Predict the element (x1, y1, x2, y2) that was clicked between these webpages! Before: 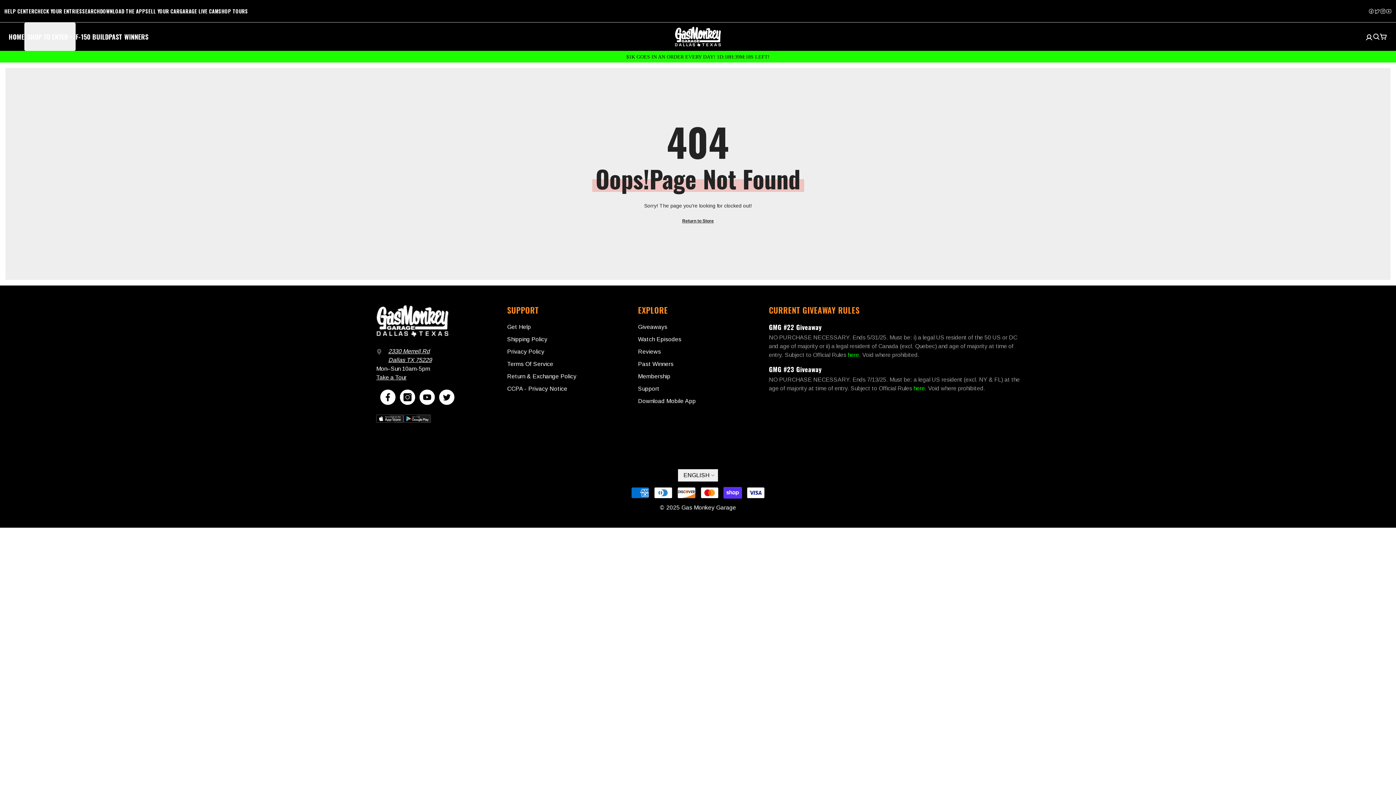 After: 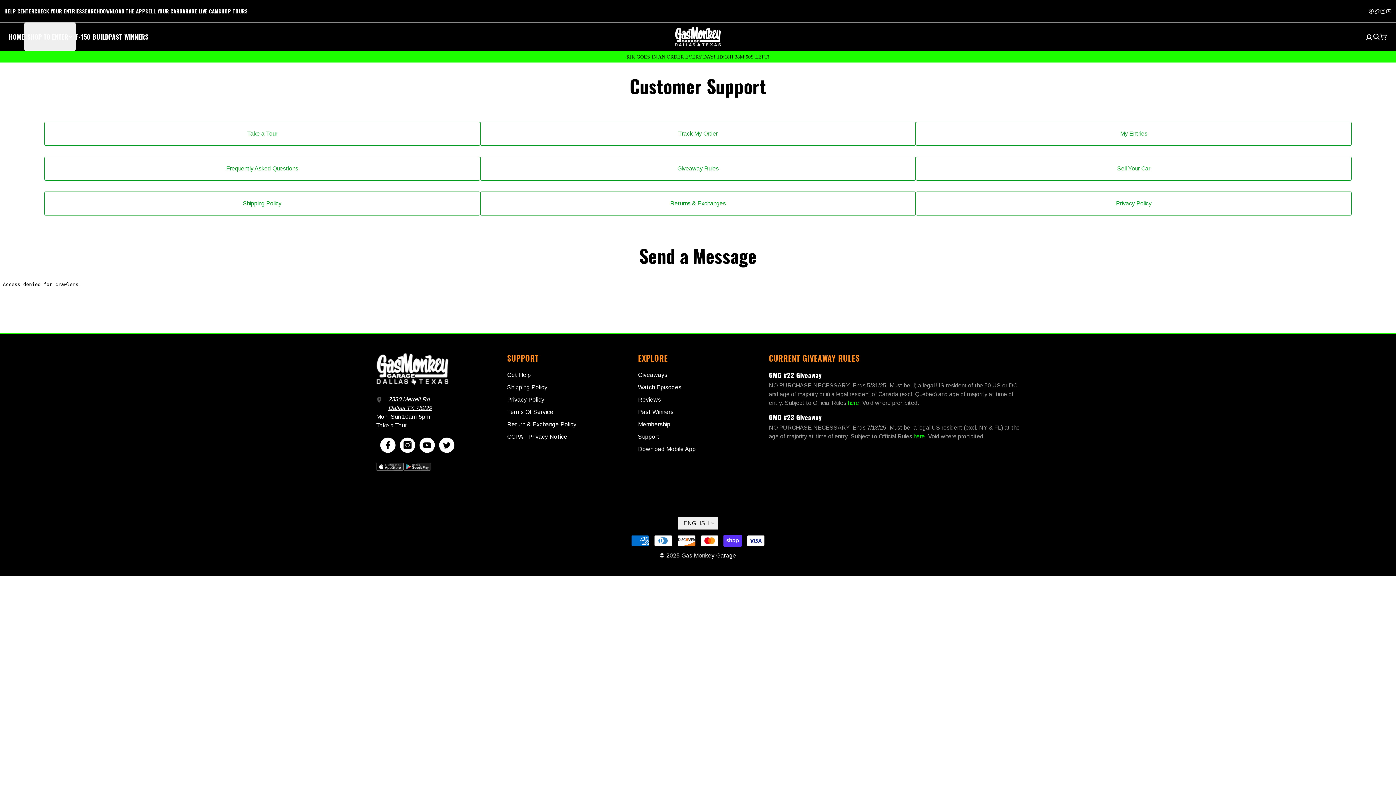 Action: label: Get Help bbox: (507, 321, 531, 333)